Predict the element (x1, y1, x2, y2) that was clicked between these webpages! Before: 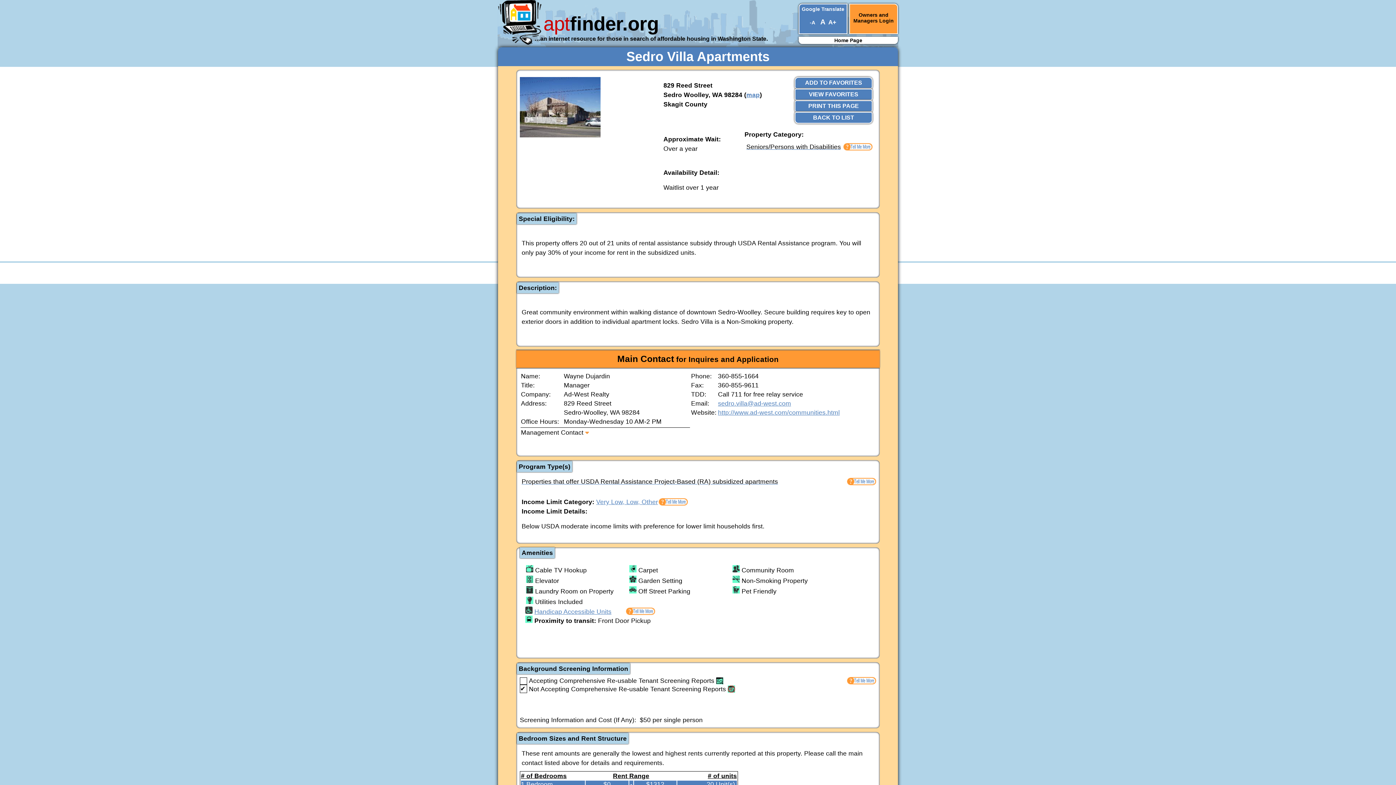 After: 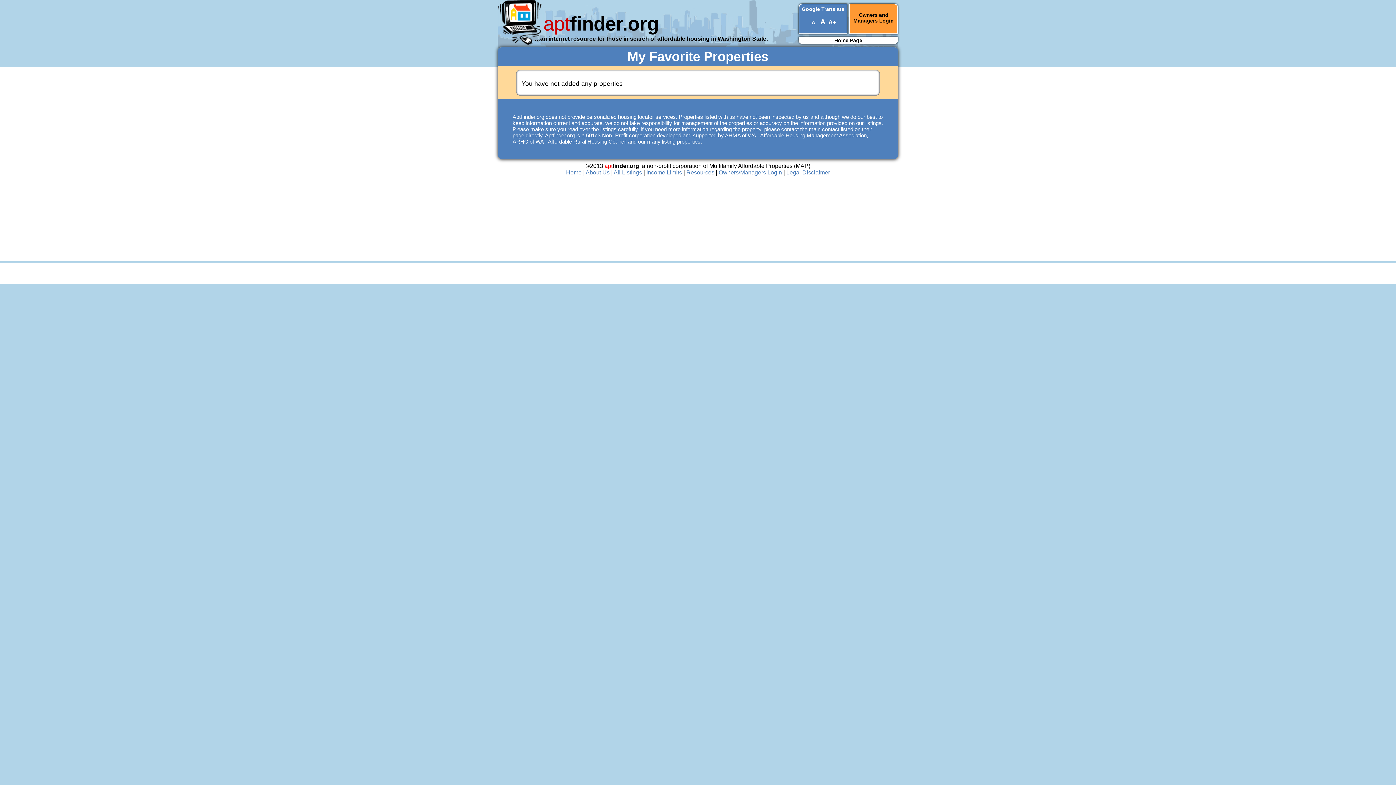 Action: label: VIEW FAVORITES bbox: (809, 91, 858, 97)